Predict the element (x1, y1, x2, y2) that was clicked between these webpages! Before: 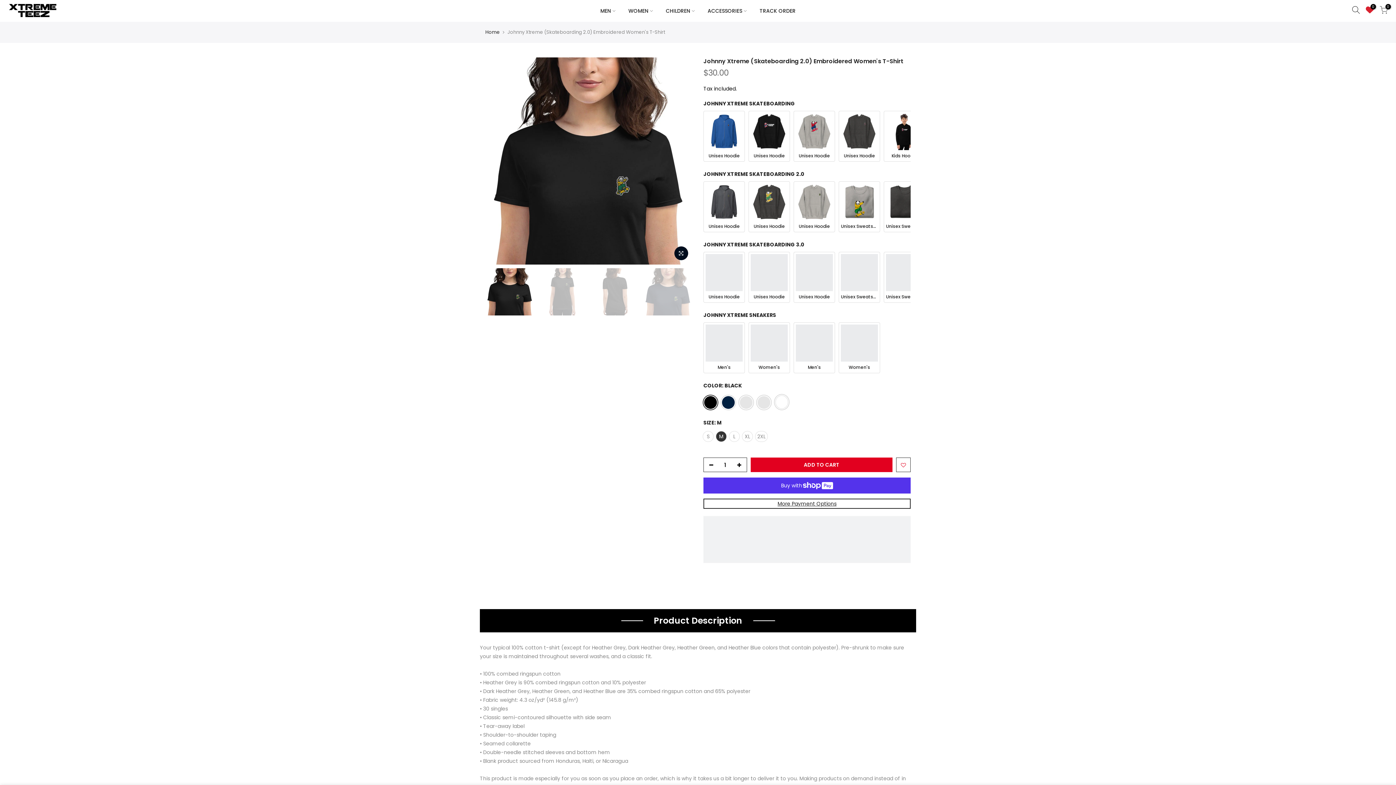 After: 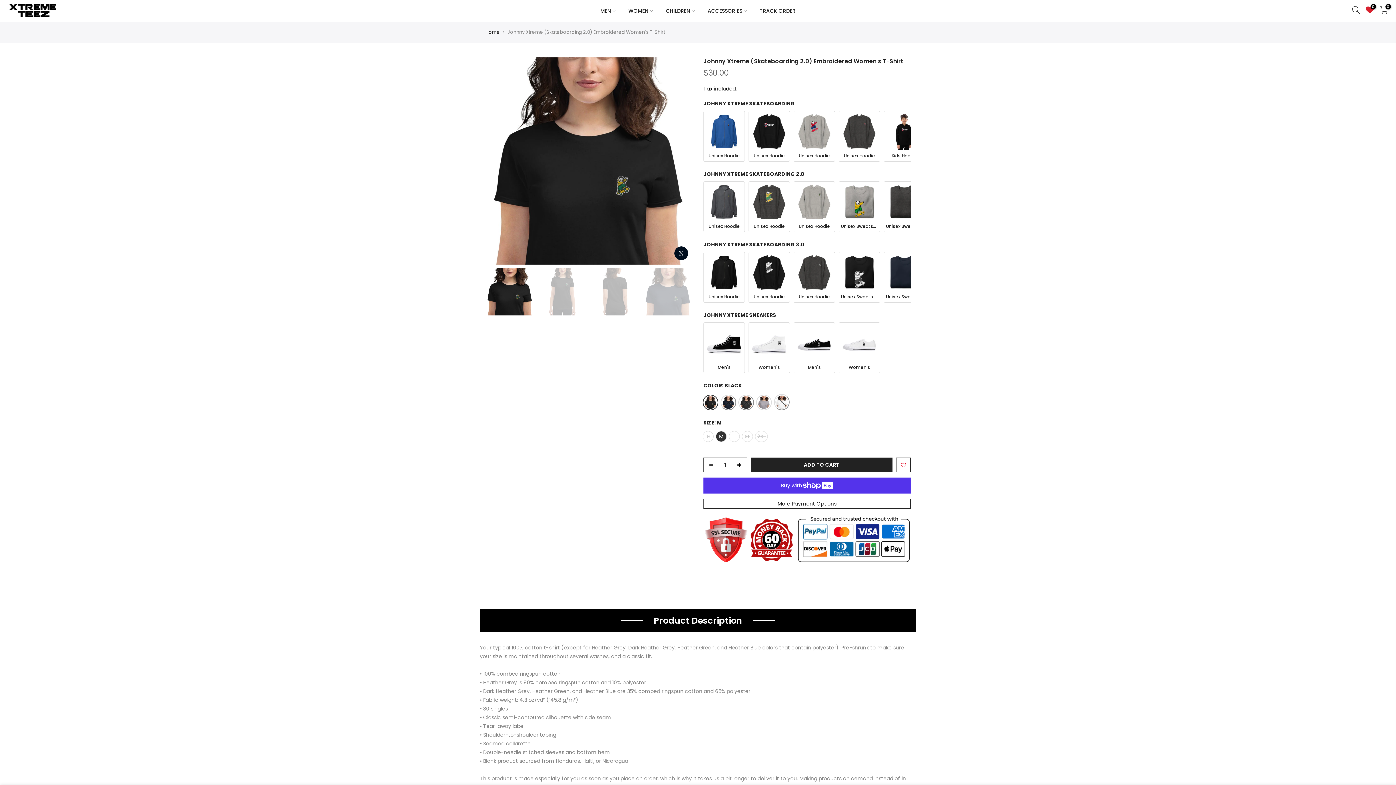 Action: label: ADD TO CART bbox: (750, 457, 892, 472)